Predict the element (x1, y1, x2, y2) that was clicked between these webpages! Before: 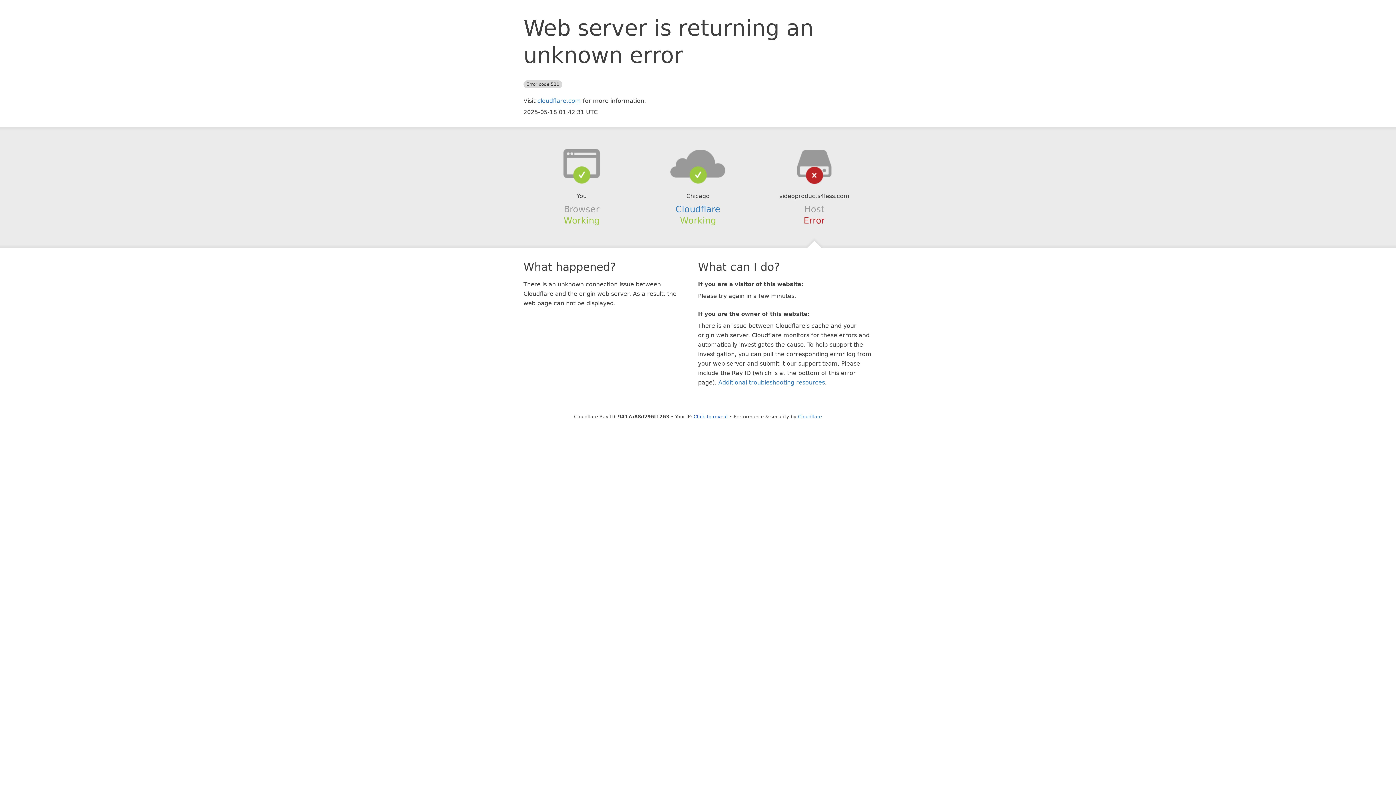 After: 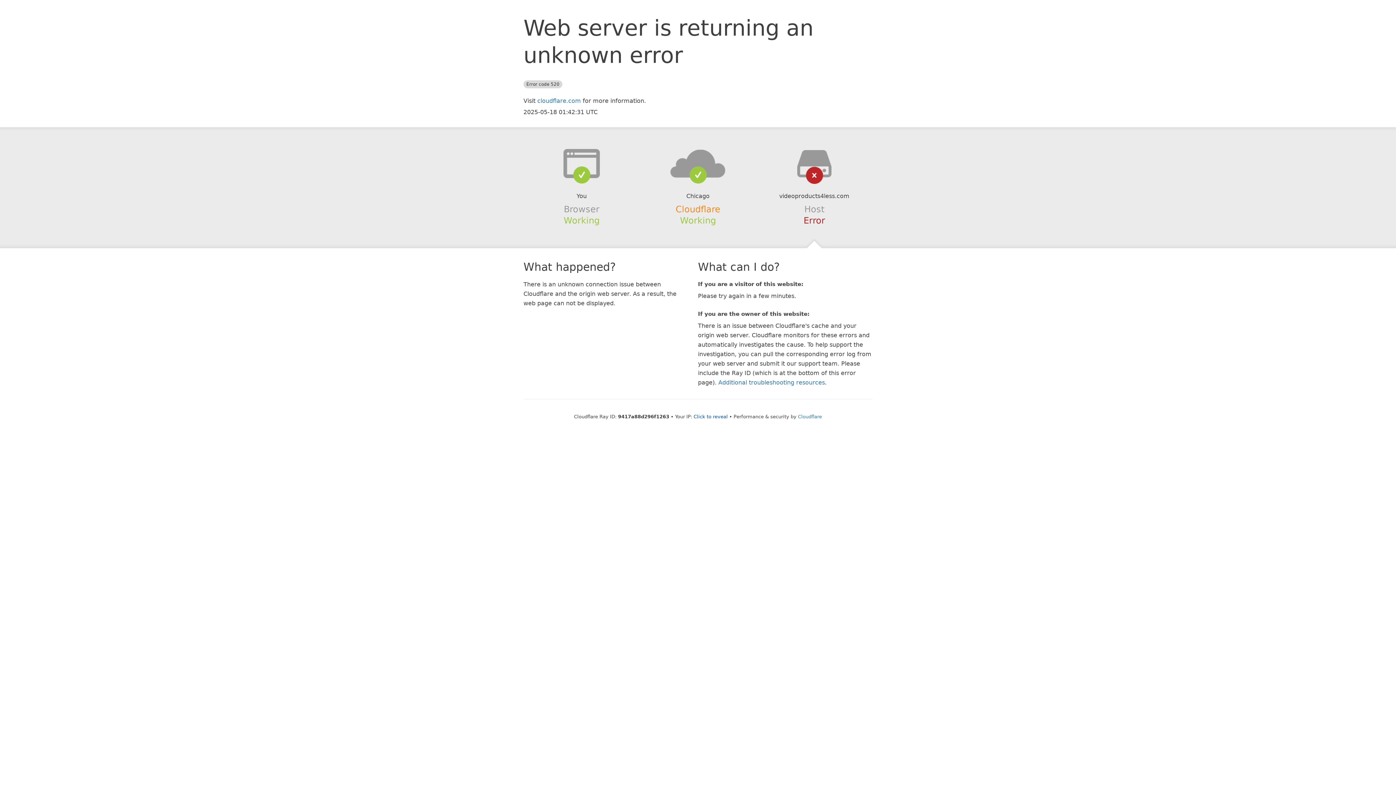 Action: bbox: (675, 204, 720, 214) label: Cloudflare